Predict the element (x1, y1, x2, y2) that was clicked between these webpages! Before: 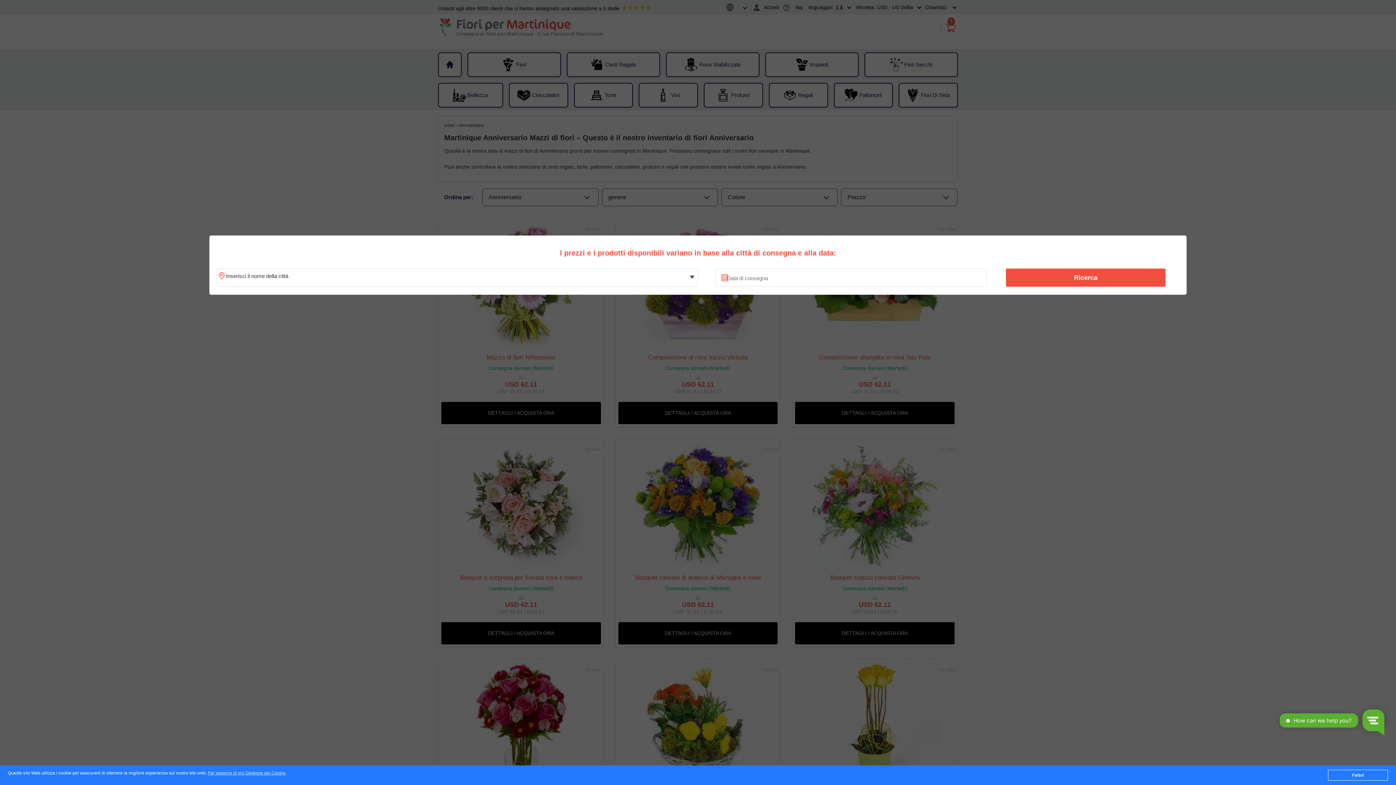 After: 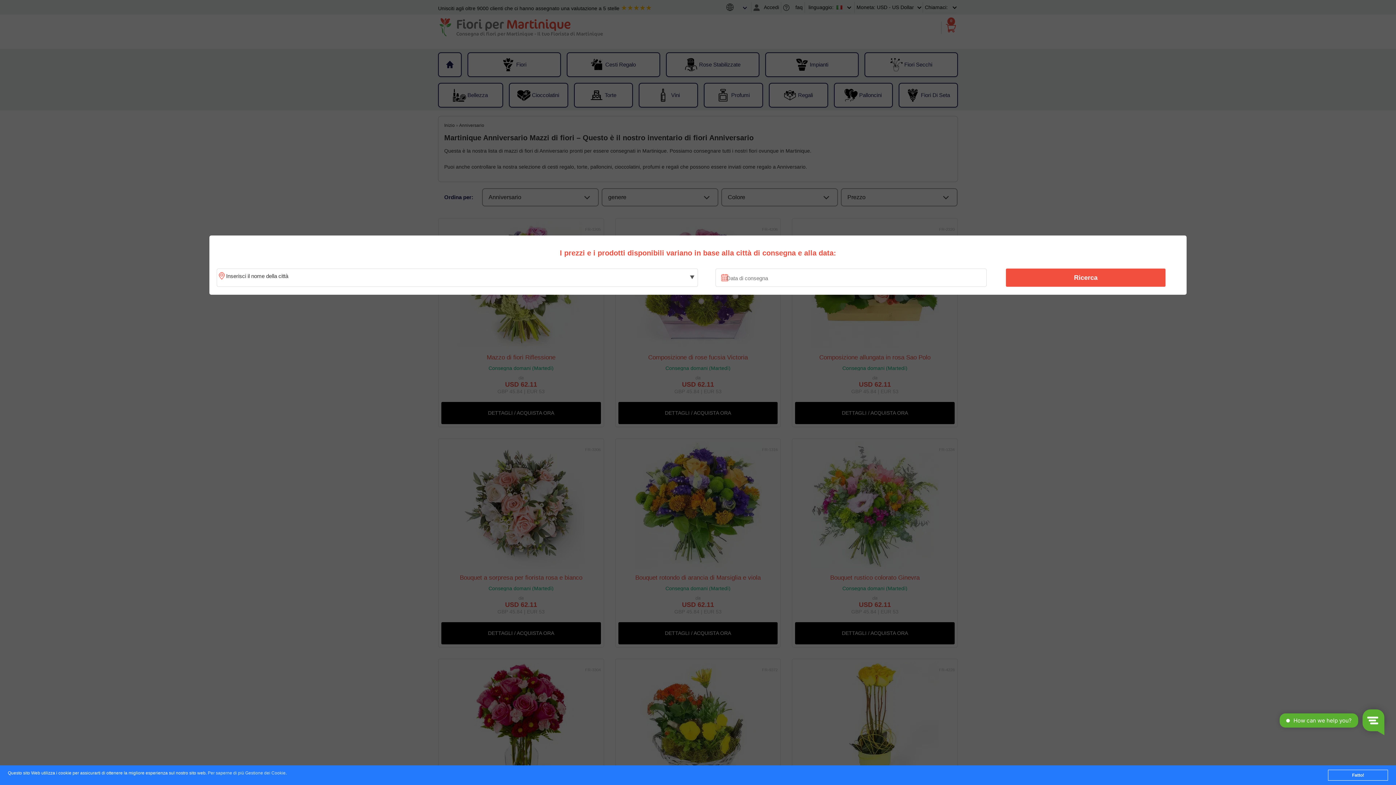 Action: label: Per saperne di più Gestione dei Cookie bbox: (207, 771, 285, 776)